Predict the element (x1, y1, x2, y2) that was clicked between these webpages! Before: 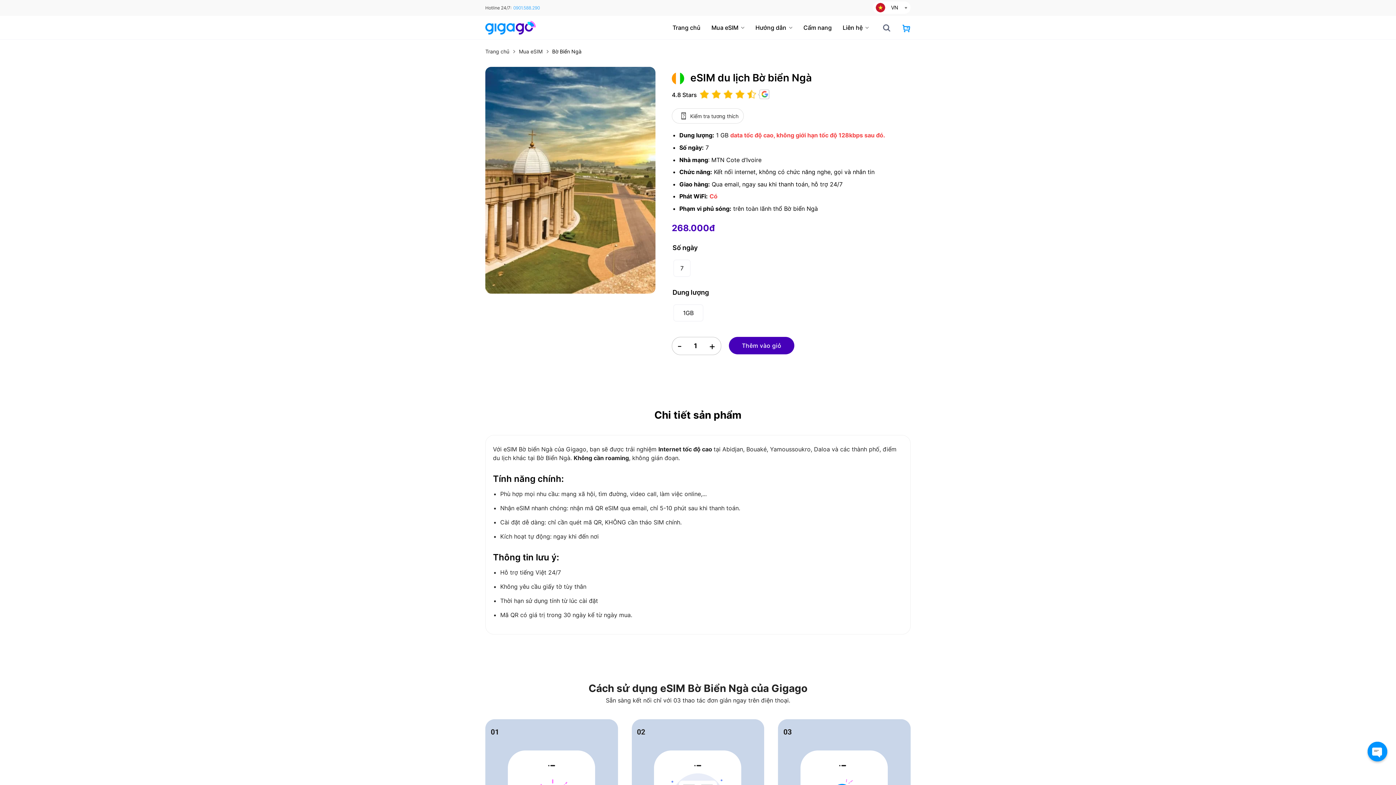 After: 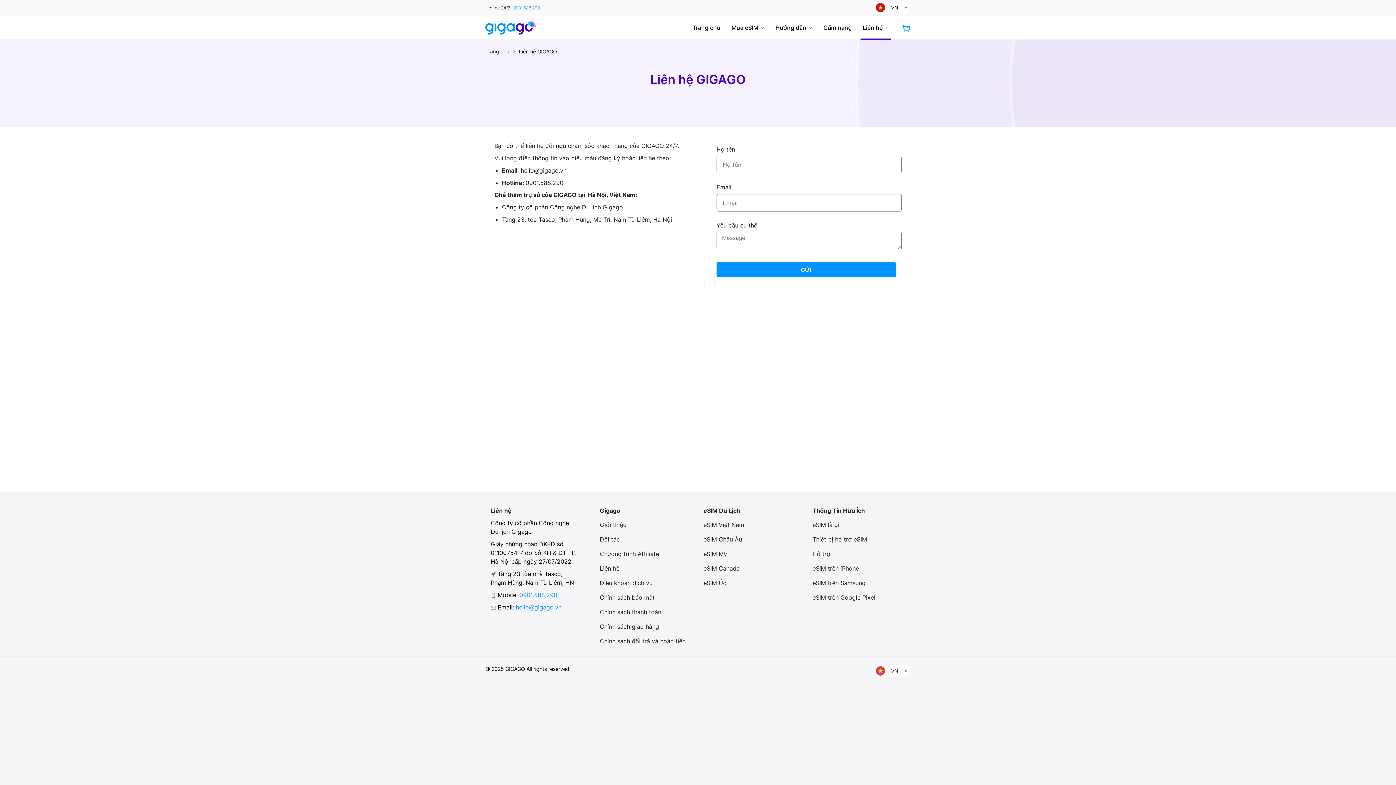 Action: bbox: (842, 16, 869, 39) label: Liên hệ